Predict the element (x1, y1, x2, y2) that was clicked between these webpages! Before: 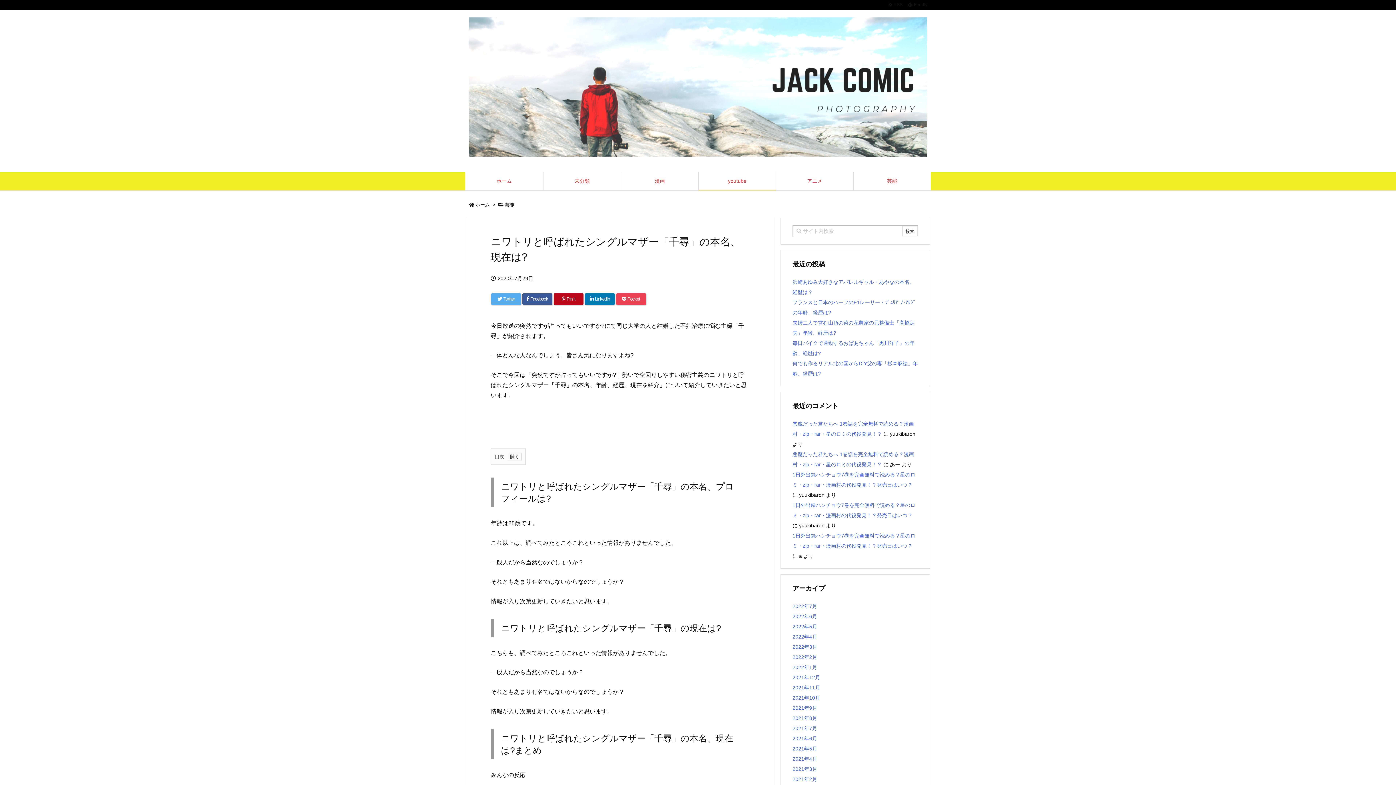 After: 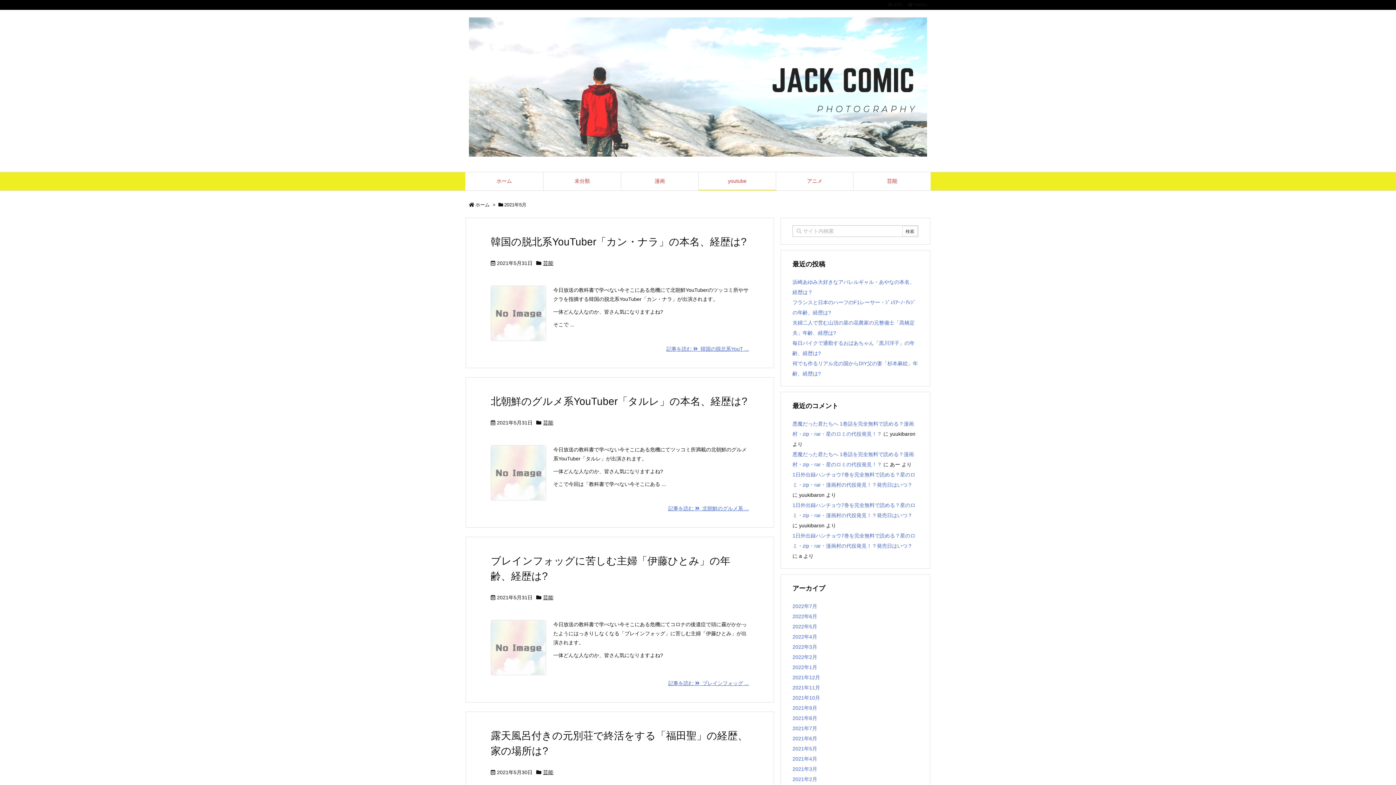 Action: label: 2021年5月 bbox: (792, 746, 817, 751)